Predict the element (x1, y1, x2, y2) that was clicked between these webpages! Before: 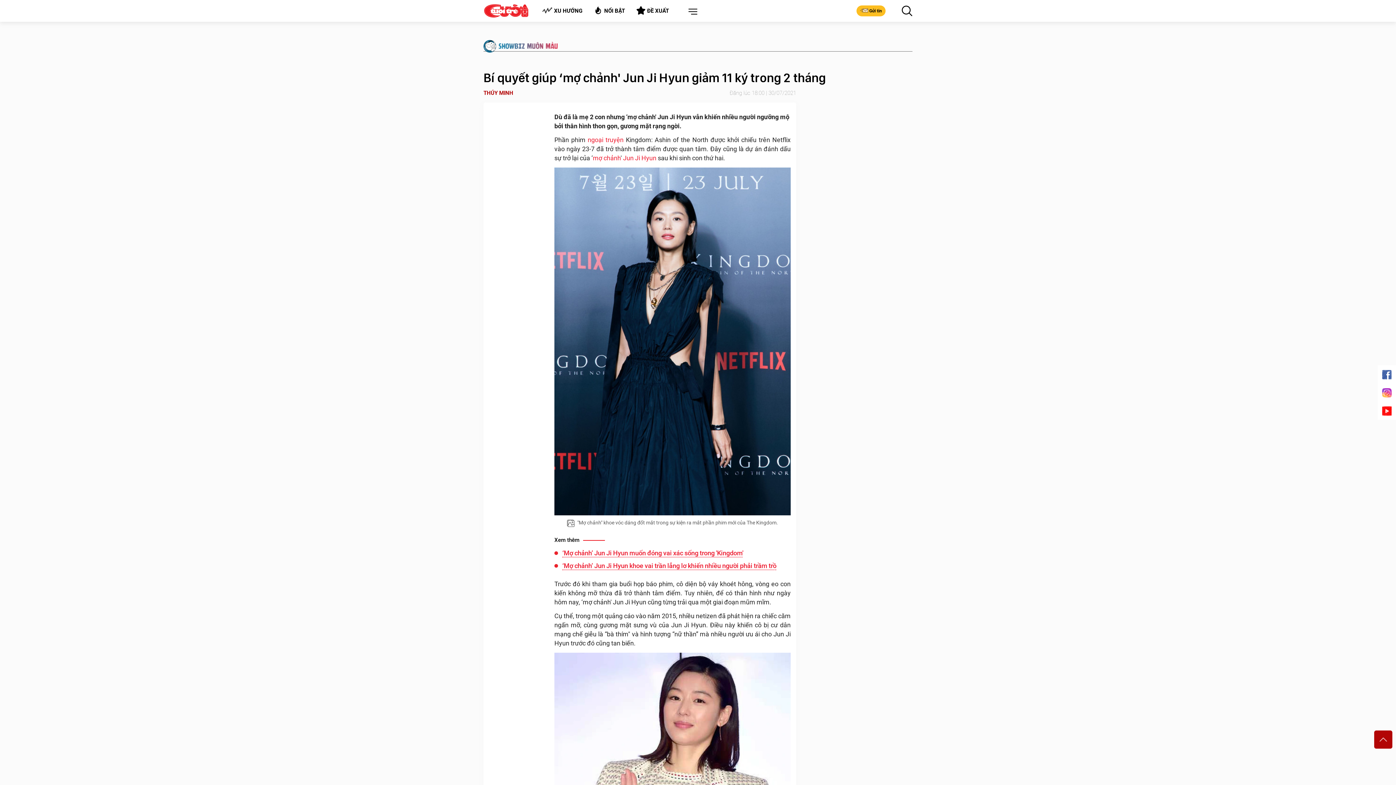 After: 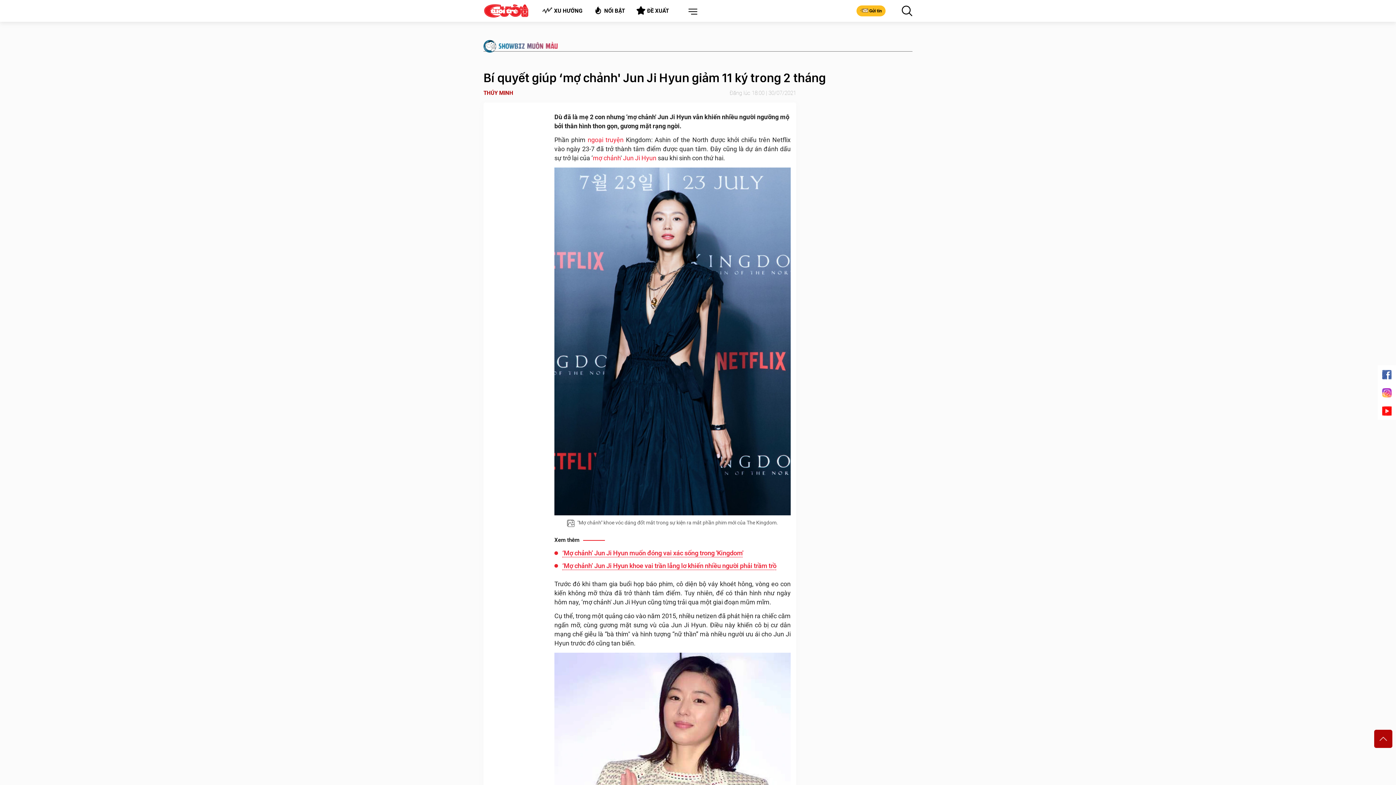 Action: bbox: (1374, 730, 1392, 749)